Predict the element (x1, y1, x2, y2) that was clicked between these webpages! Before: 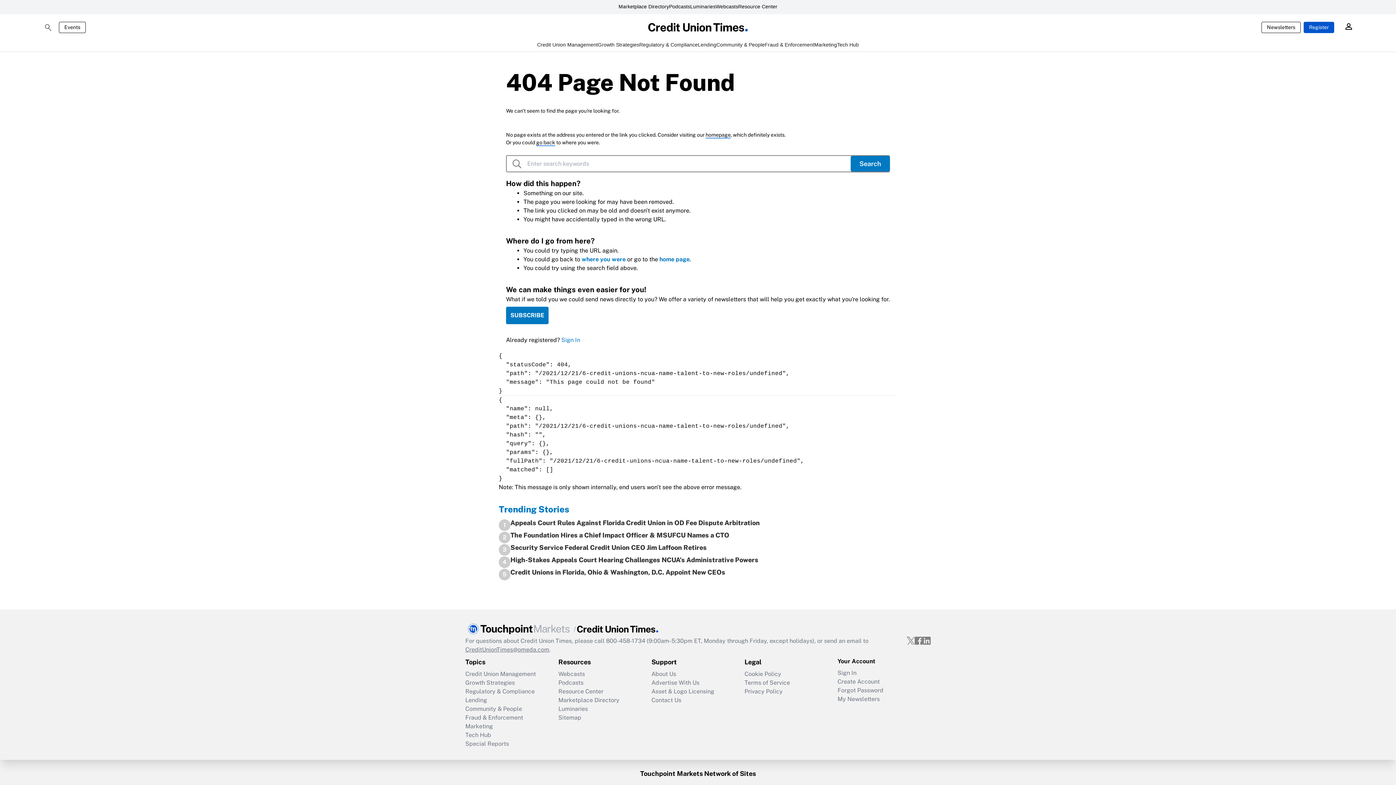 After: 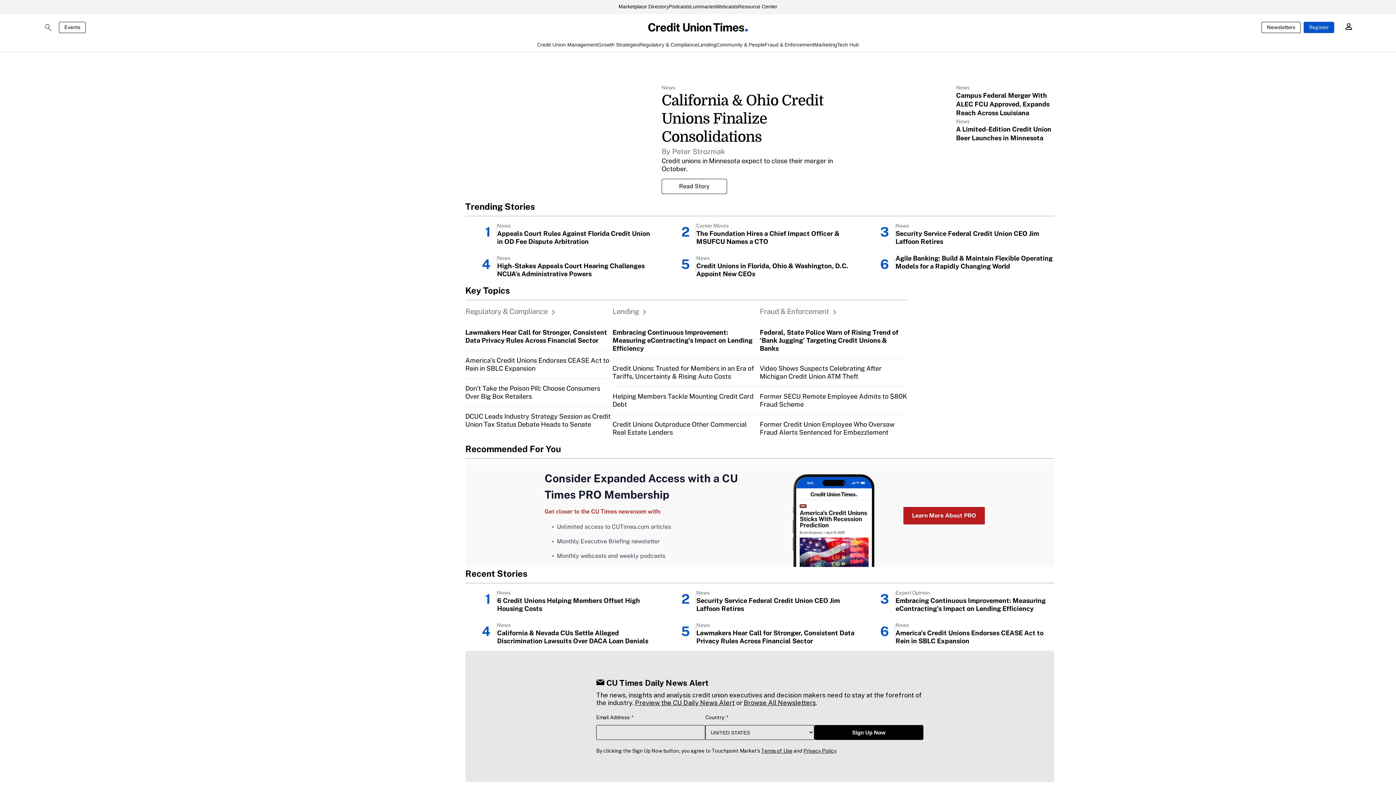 Action: bbox: (536, 139, 555, 146) label: go back